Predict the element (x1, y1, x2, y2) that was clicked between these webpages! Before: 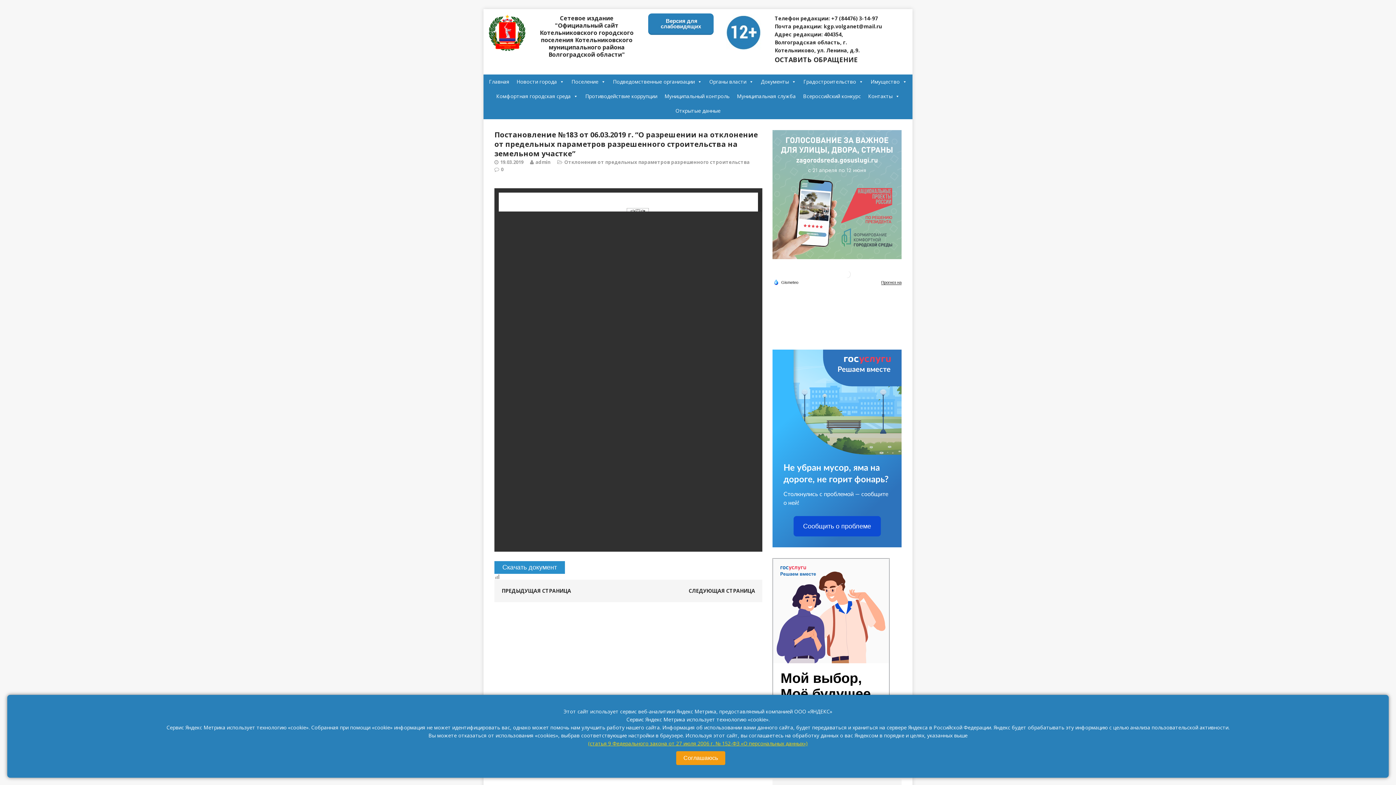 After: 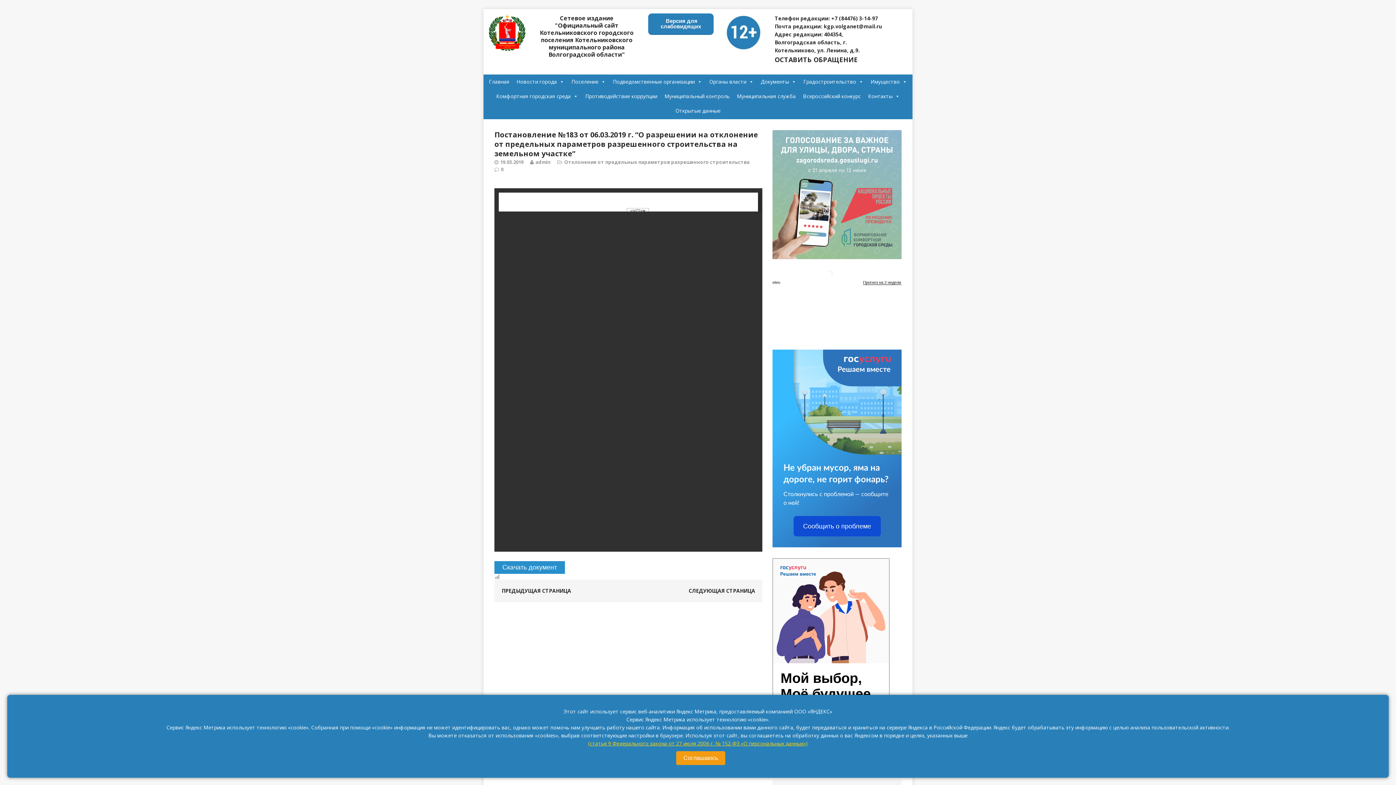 Action: bbox: (881, 280, 920, 284)